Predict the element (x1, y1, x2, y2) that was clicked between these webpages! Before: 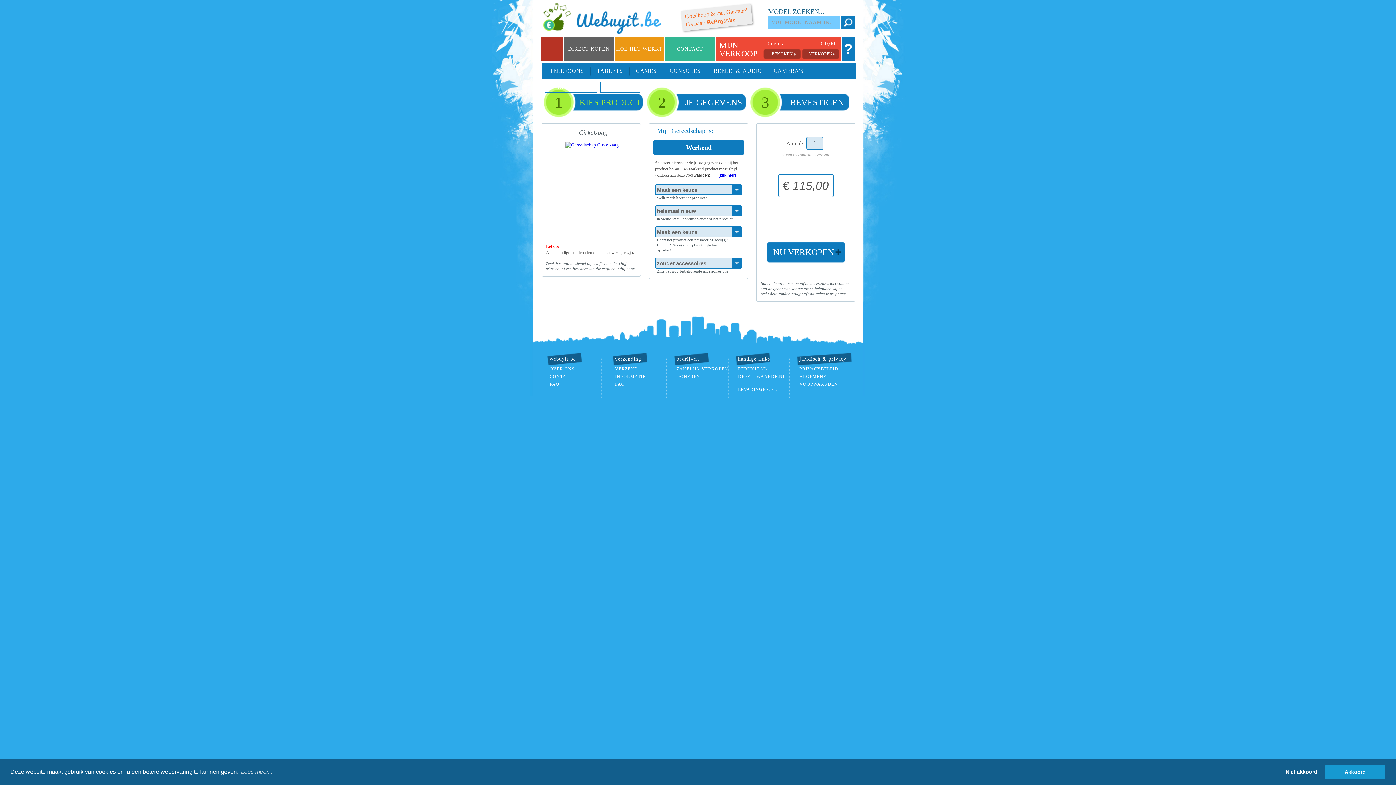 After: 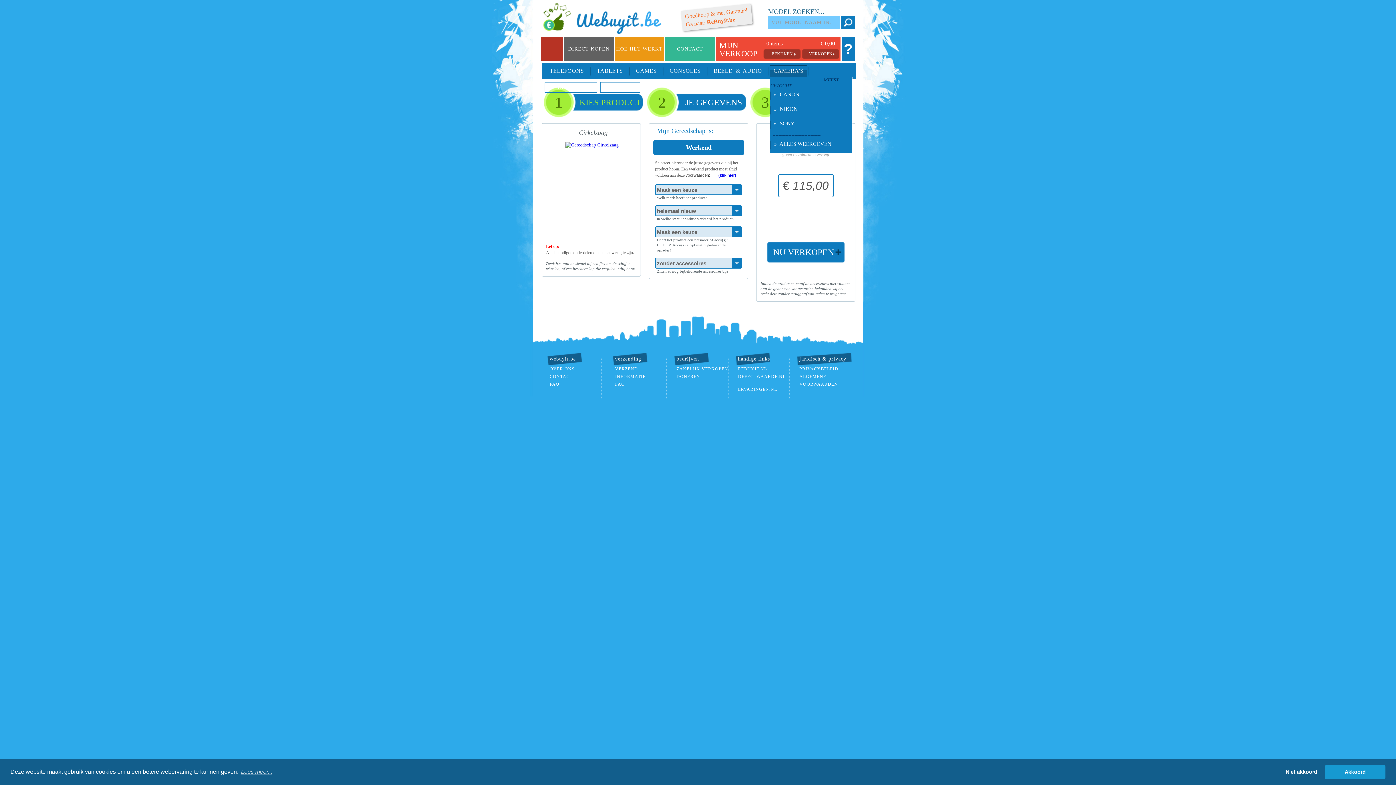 Action: bbox: (770, 65, 807, 76) label:  CAMERA'S 